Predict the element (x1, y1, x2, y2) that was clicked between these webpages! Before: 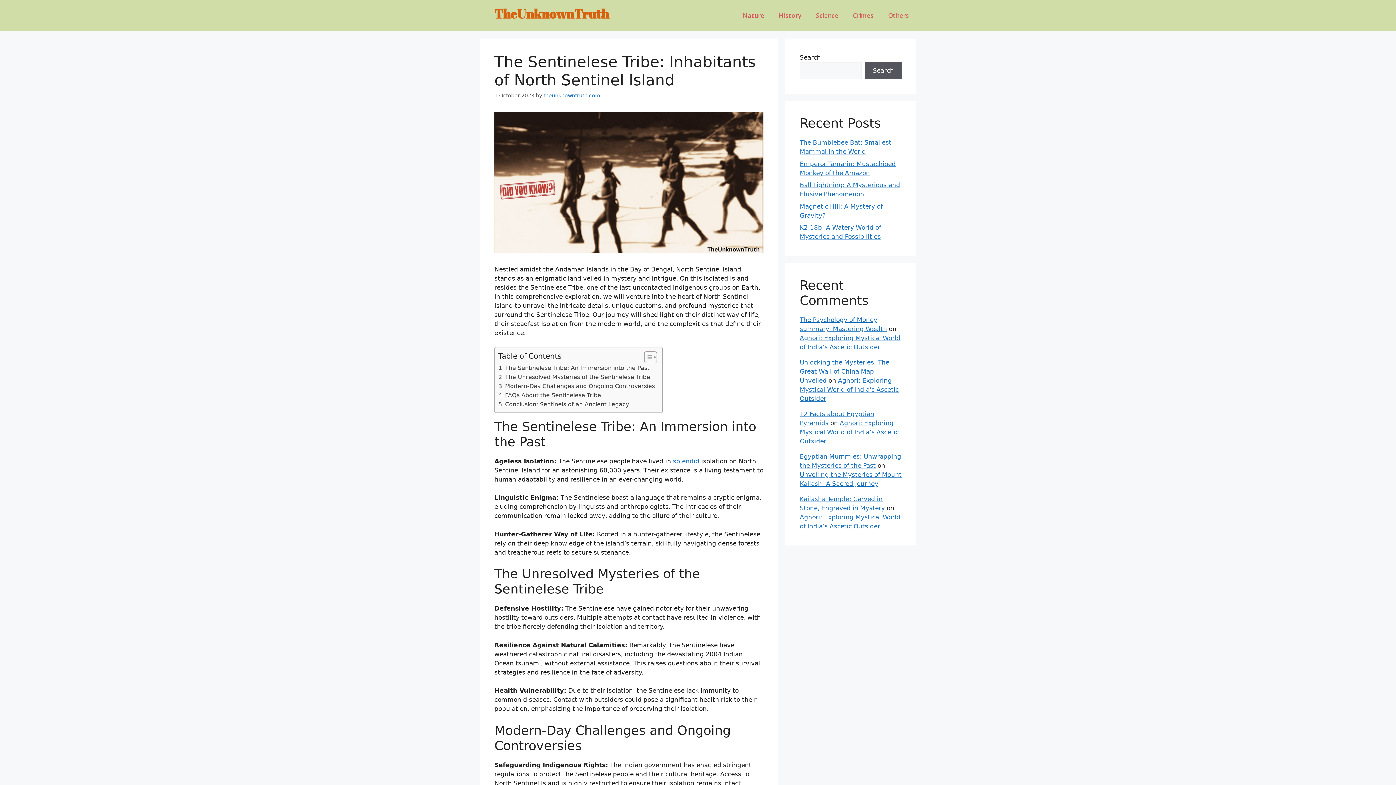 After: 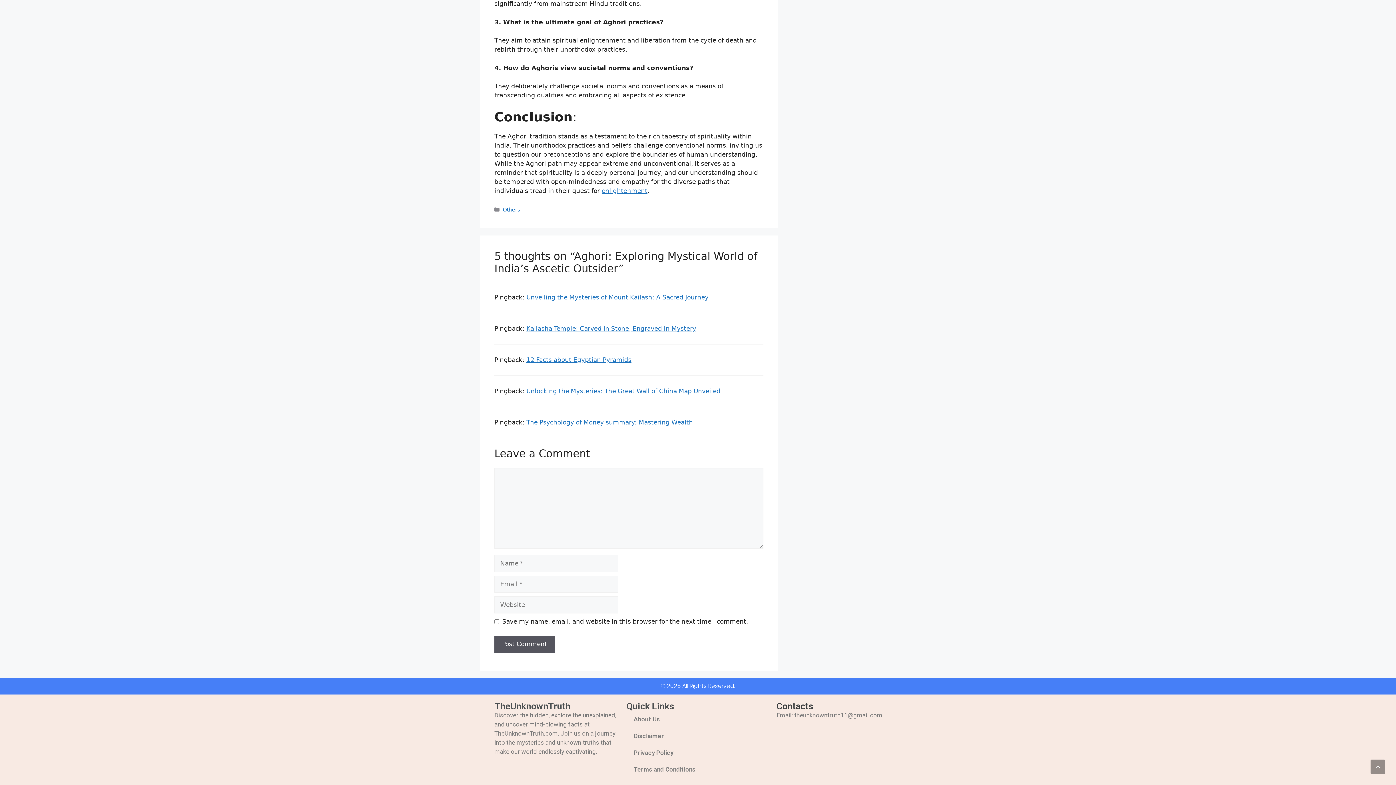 Action: bbox: (800, 377, 898, 402) label: Aghori: Exploring Mystical World of India’s Ascetic Outsider